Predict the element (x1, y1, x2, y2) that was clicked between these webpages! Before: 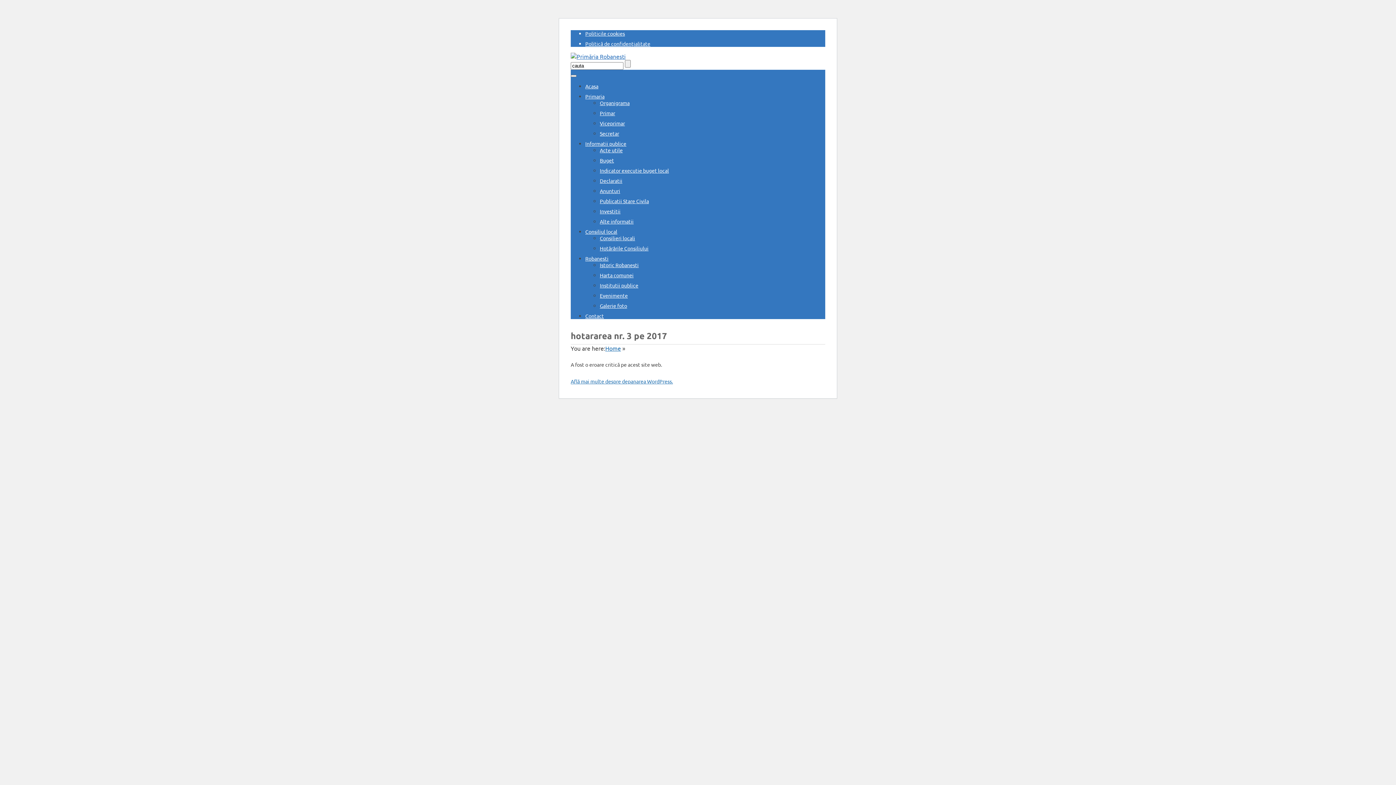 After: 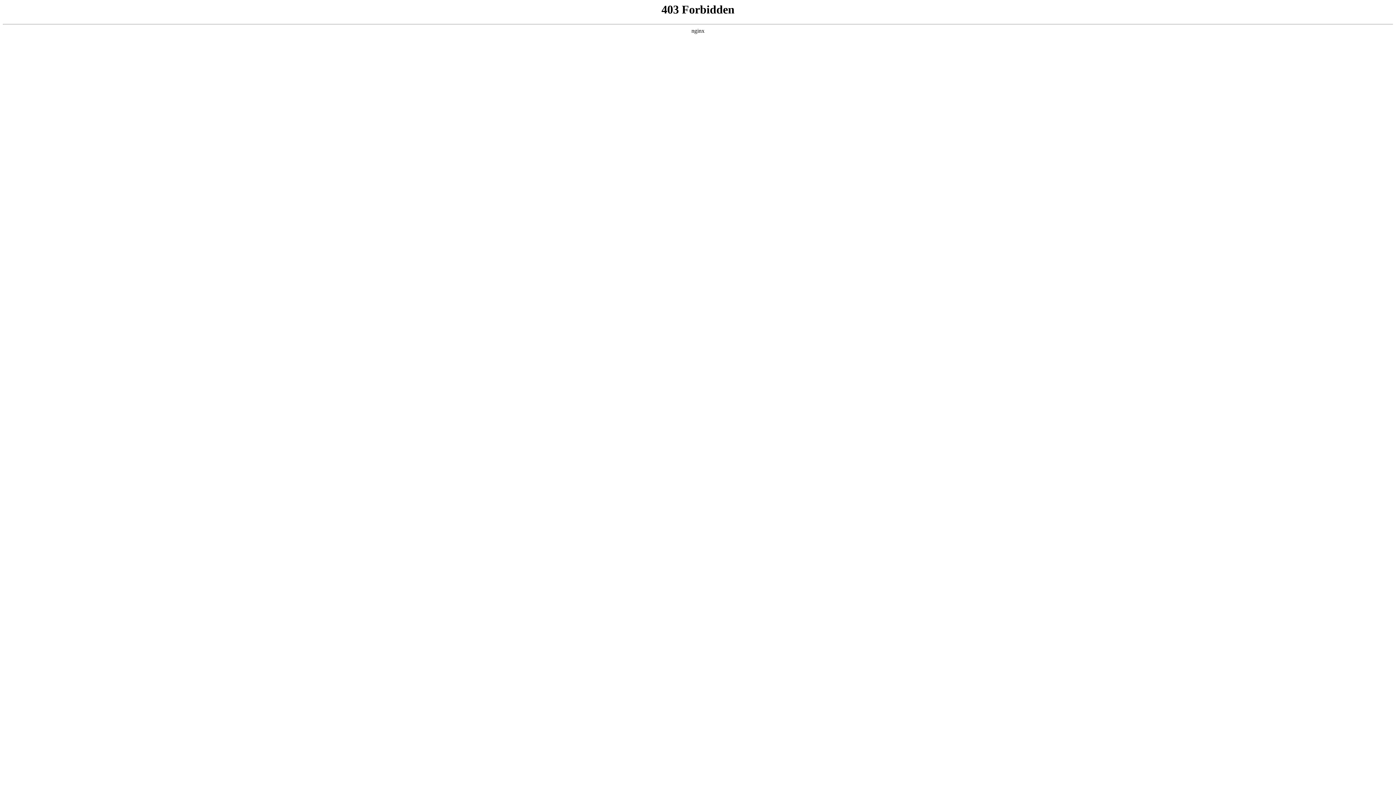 Action: bbox: (570, 378, 673, 384) label: Află mai multe despre depanarea WordPress.